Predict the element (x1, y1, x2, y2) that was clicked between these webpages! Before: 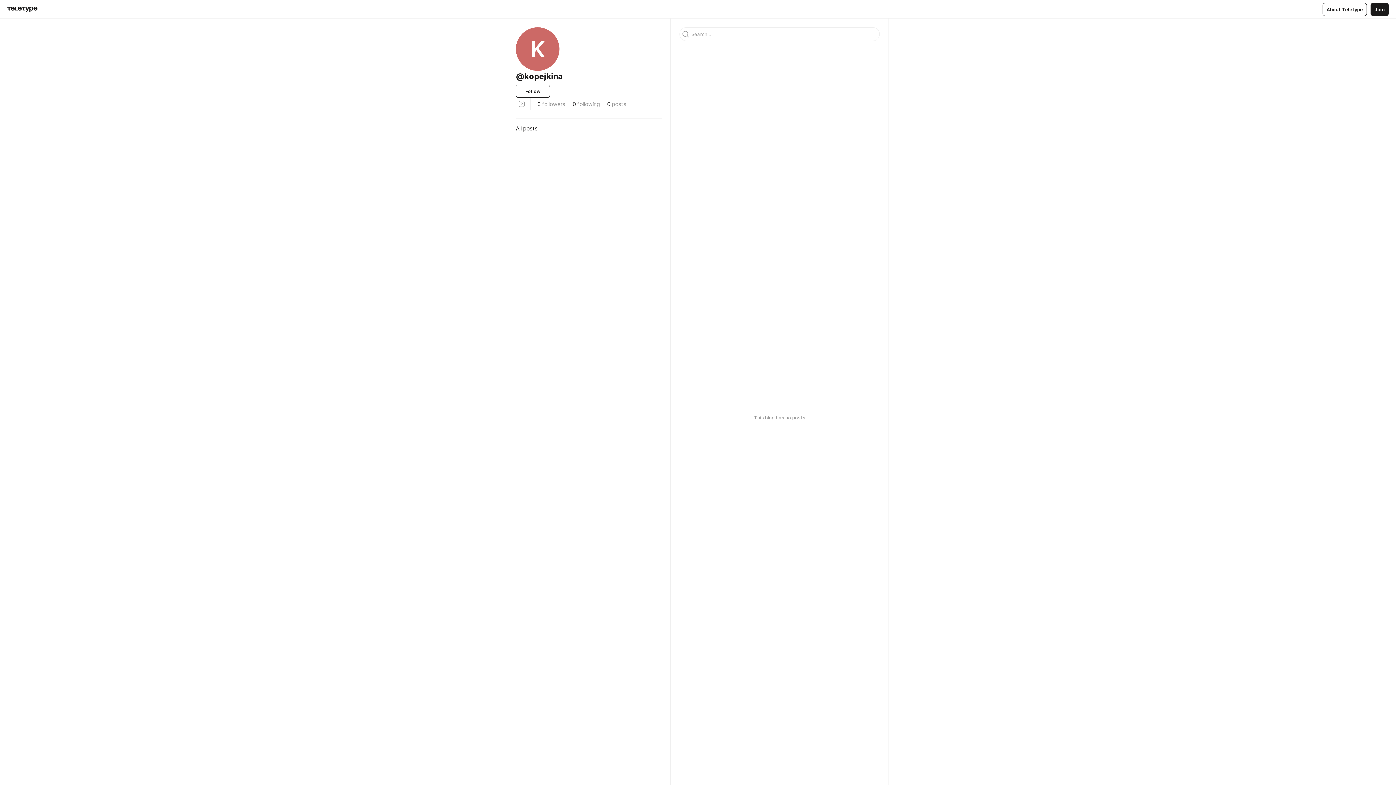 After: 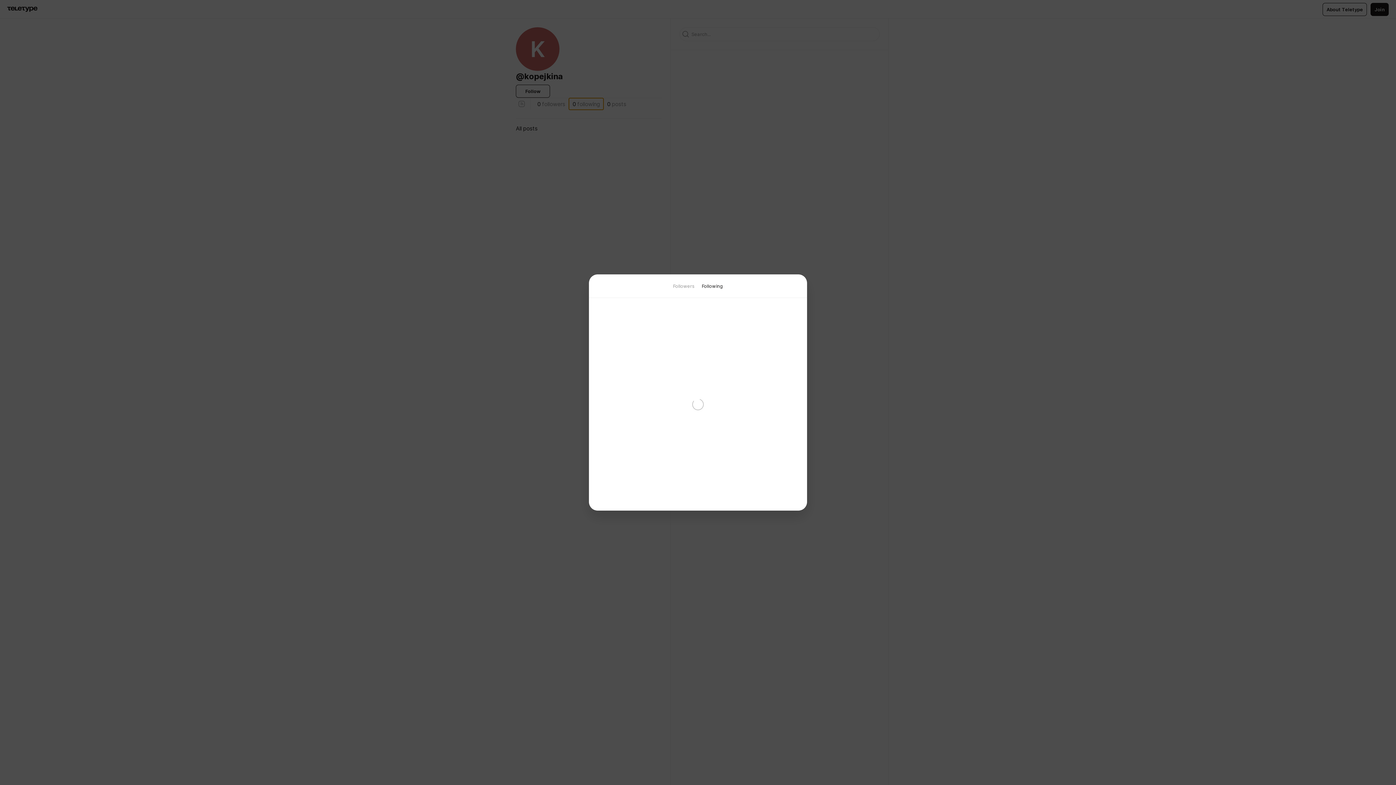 Action: bbox: (569, 98, 603, 109) label: 0
 
following